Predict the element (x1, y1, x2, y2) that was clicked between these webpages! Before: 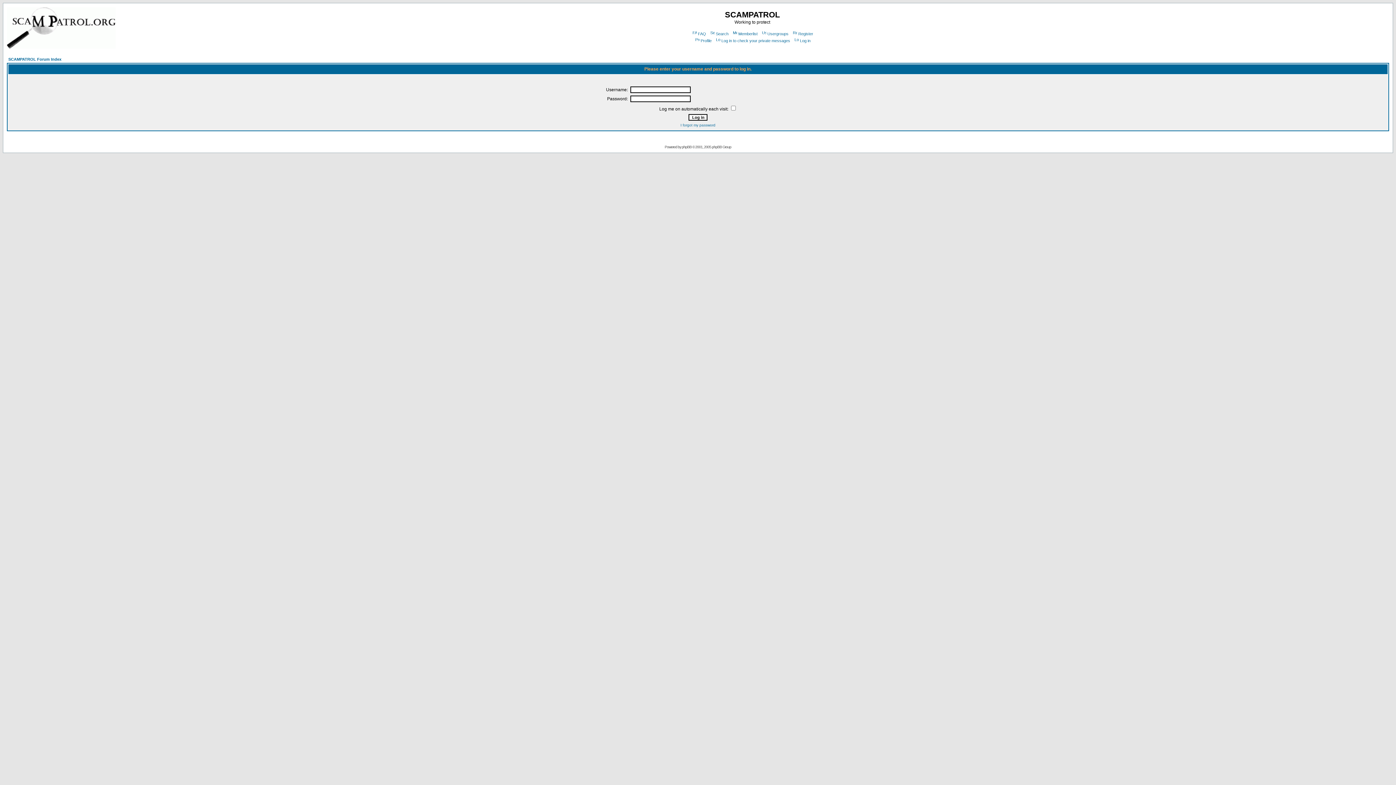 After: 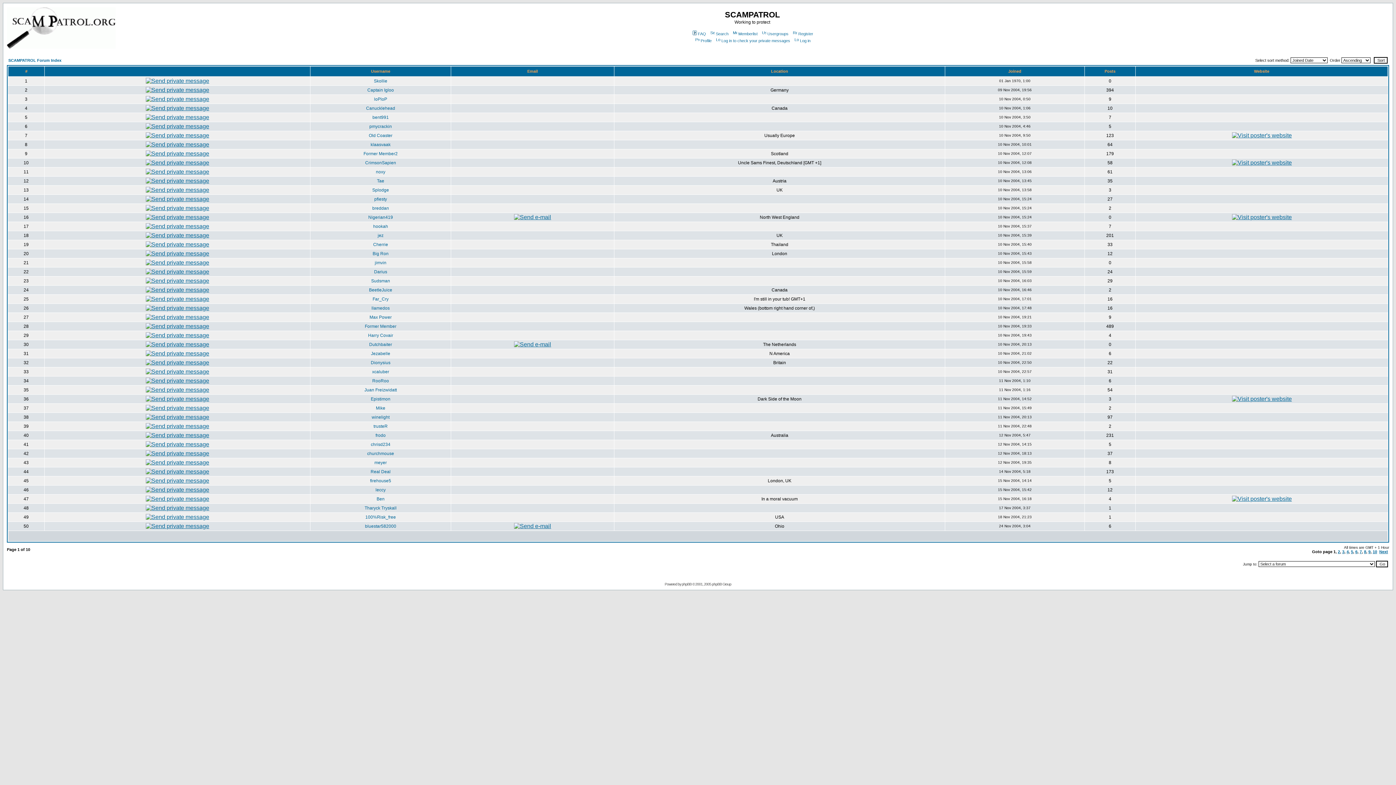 Action: bbox: (732, 31, 757, 36) label: Memberlist